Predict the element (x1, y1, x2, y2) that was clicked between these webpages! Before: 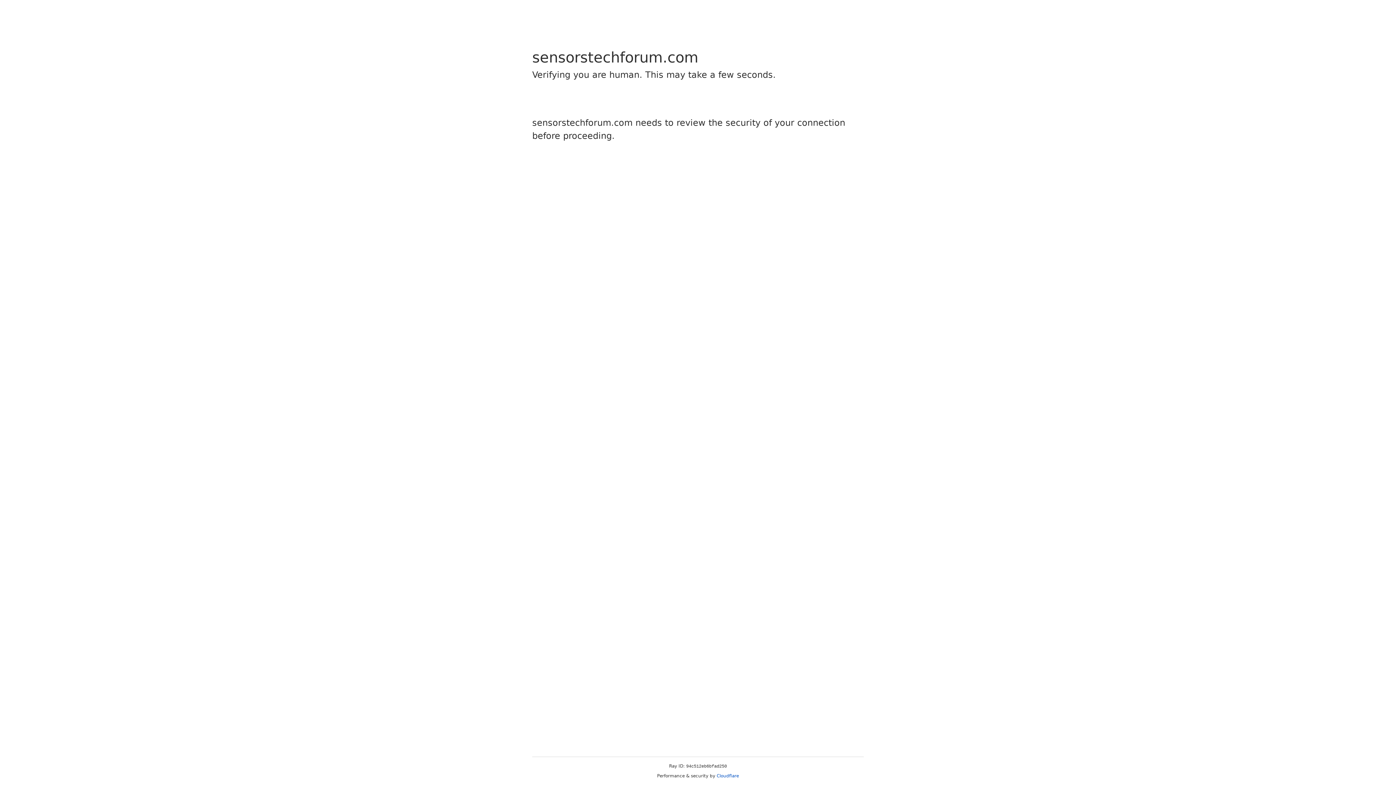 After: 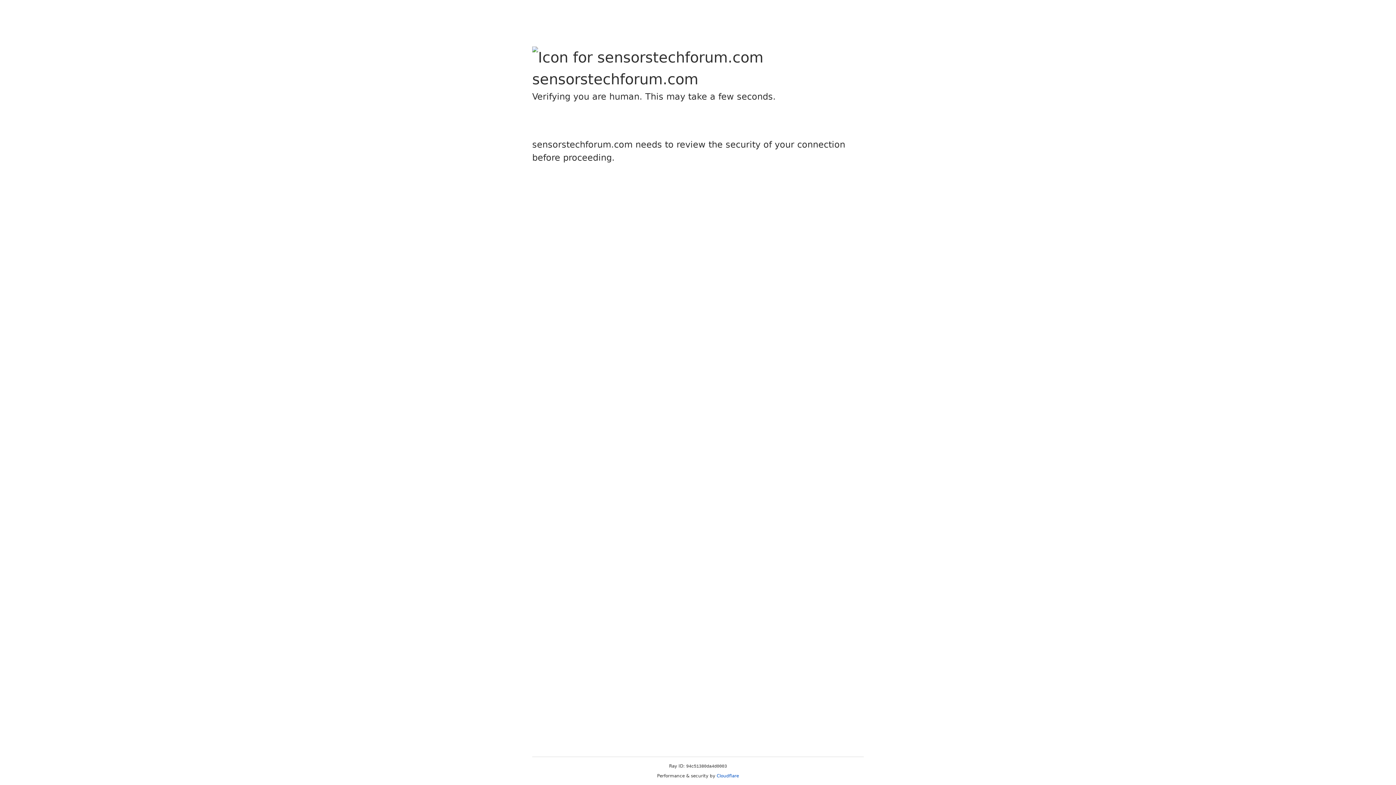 Action: label: Cloudflare bbox: (716, 773, 739, 778)